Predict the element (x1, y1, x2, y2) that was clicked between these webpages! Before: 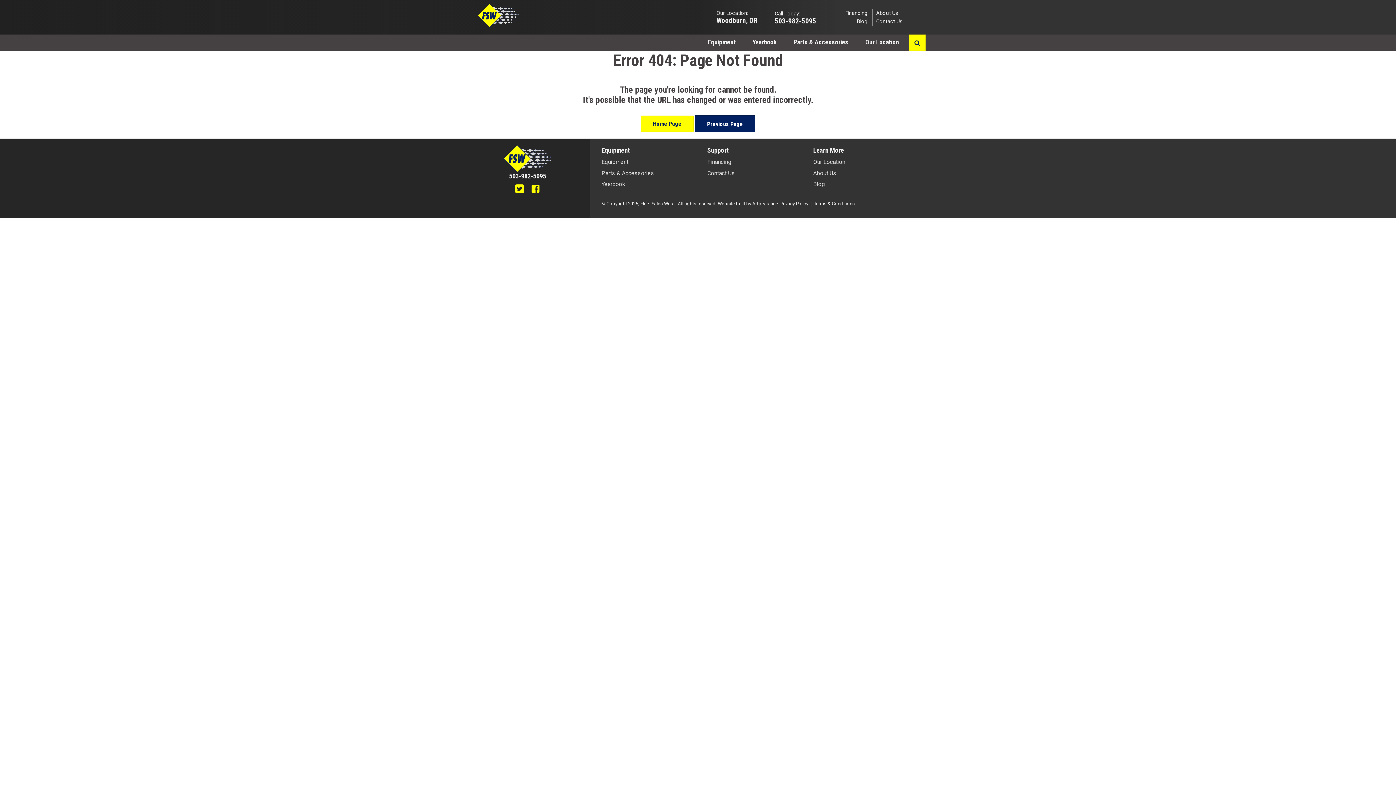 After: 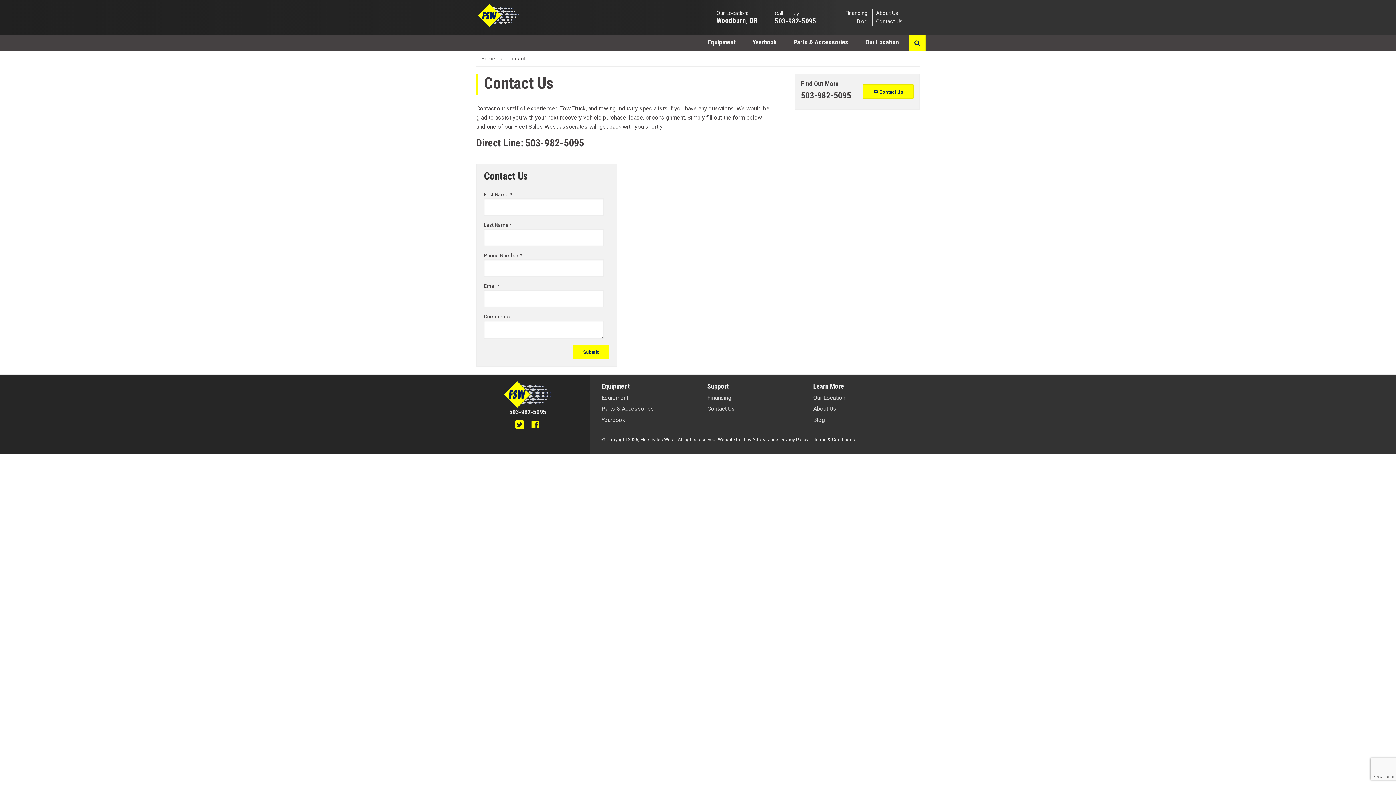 Action: bbox: (876, 17, 902, 25) label: Contact Us